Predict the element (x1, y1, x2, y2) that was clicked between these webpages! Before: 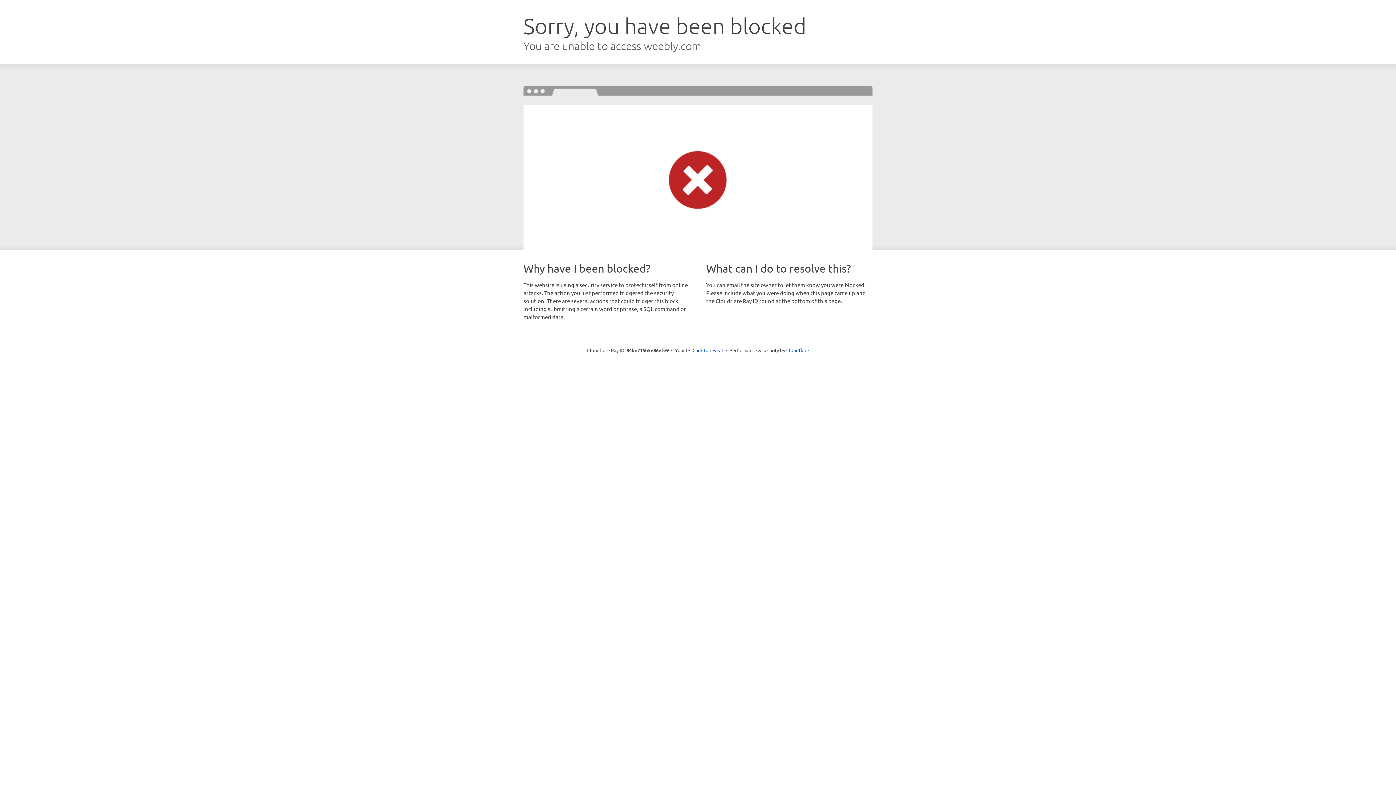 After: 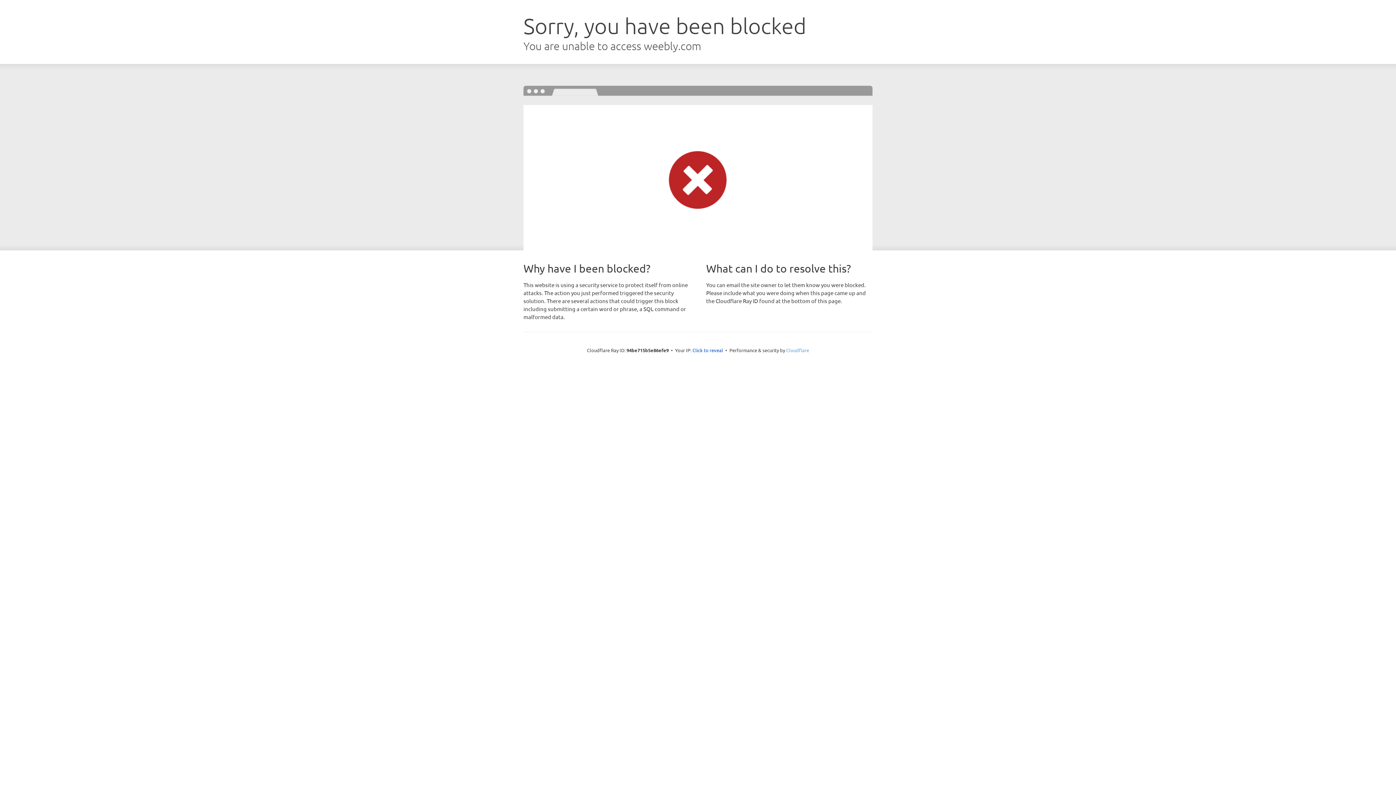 Action: bbox: (786, 347, 809, 353) label: Cloudflare